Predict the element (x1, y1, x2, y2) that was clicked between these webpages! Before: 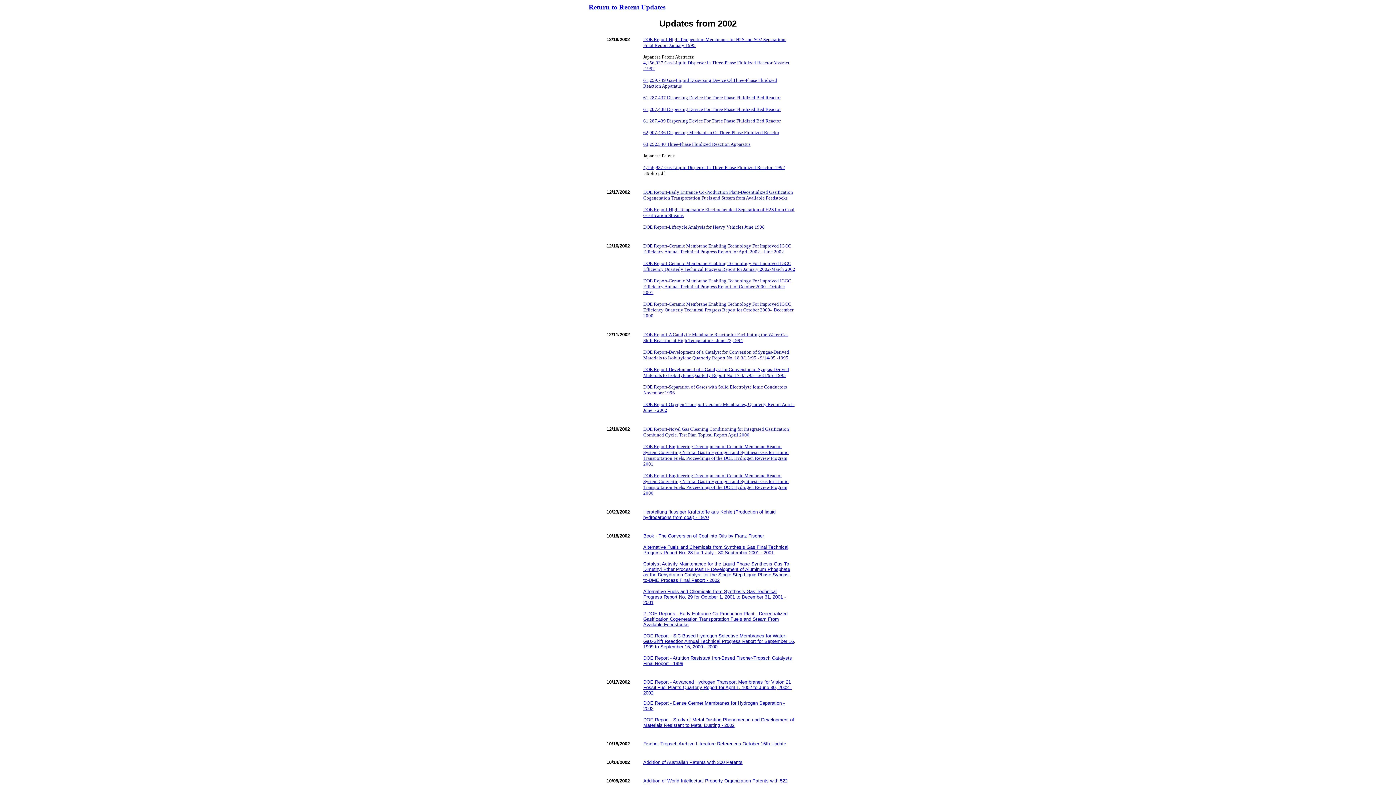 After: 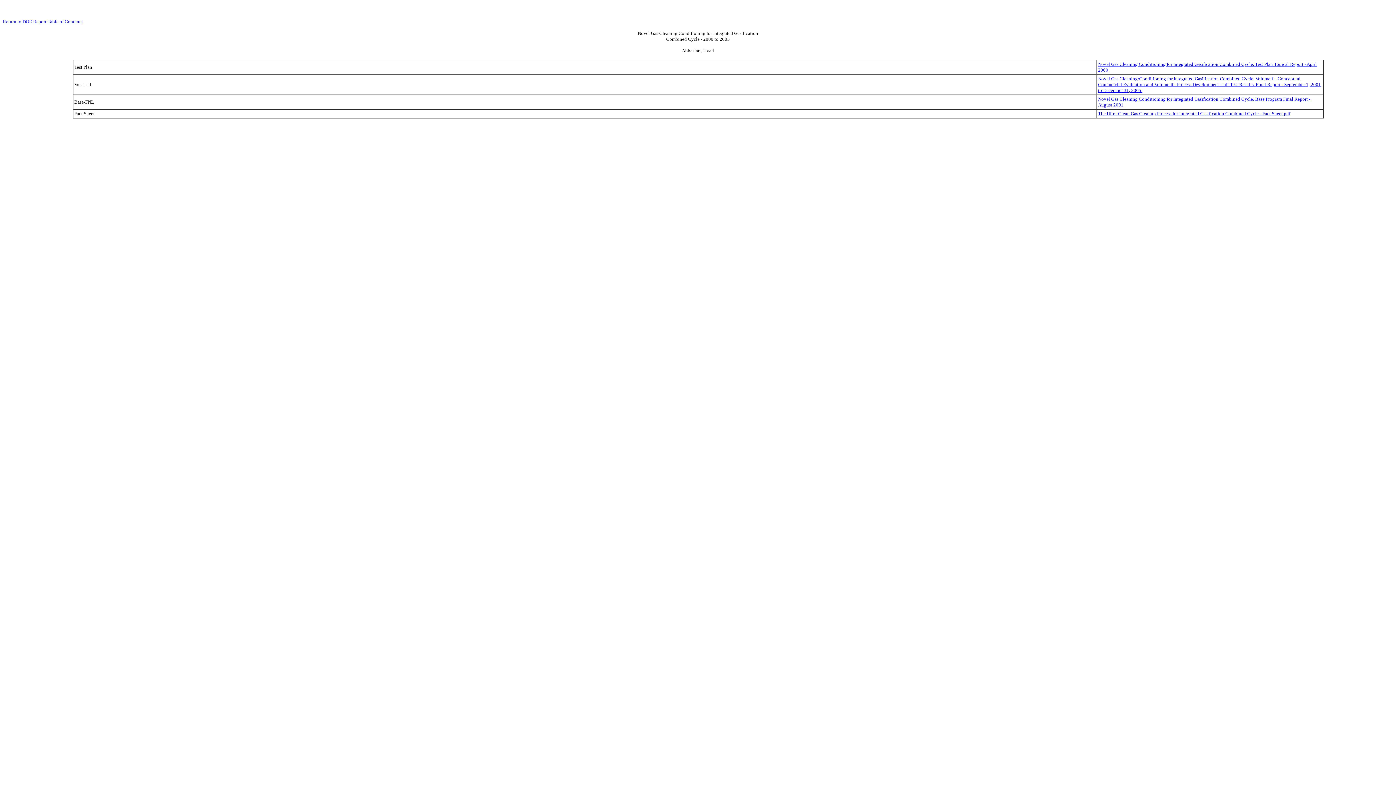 Action: label: DOE Report-Novel Gas Cleaning Conditioning for Integrated Gasification Combined Cycle. Test Plan Topical Report April 2000 bbox: (643, 426, 789, 437)